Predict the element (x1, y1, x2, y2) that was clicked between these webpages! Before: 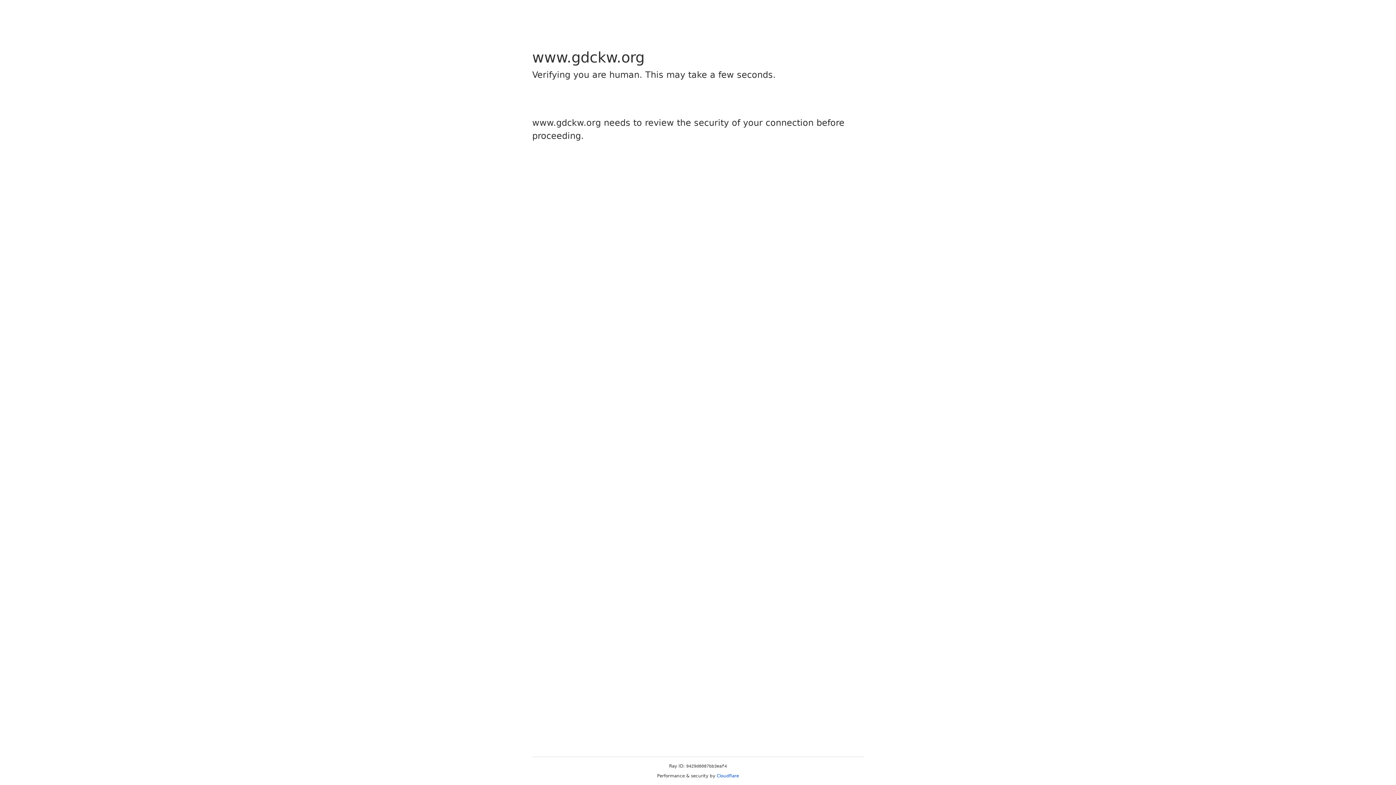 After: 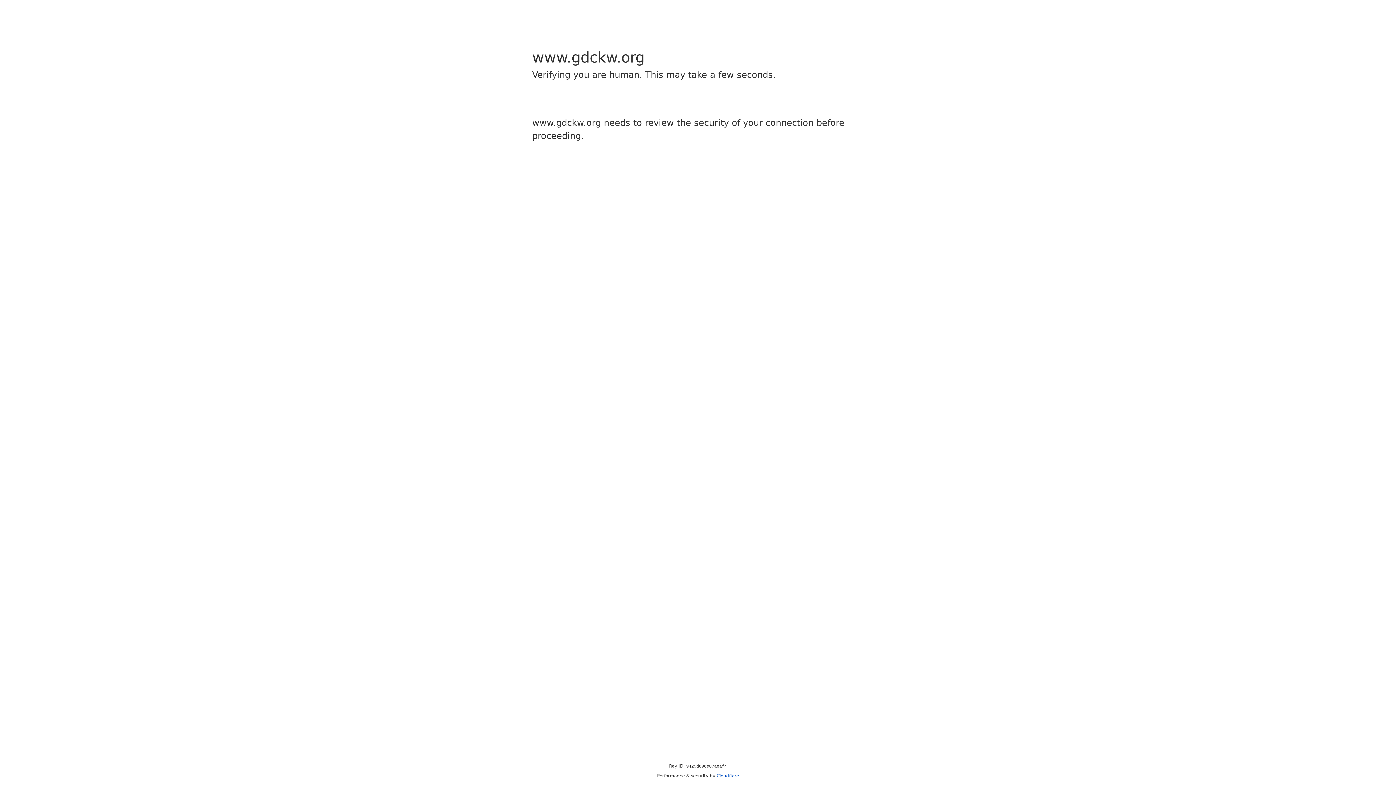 Action: bbox: (716, 773, 739, 778) label: Cloudflare